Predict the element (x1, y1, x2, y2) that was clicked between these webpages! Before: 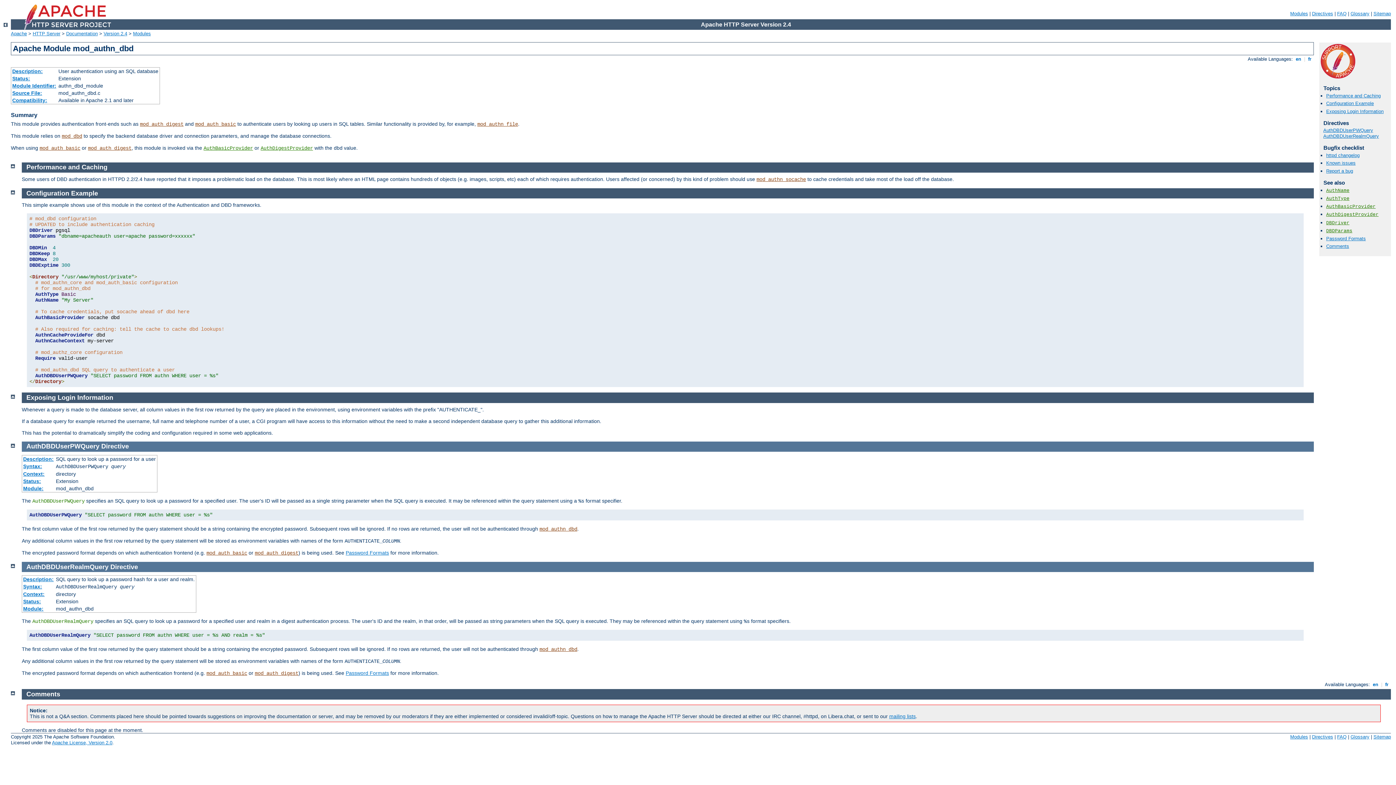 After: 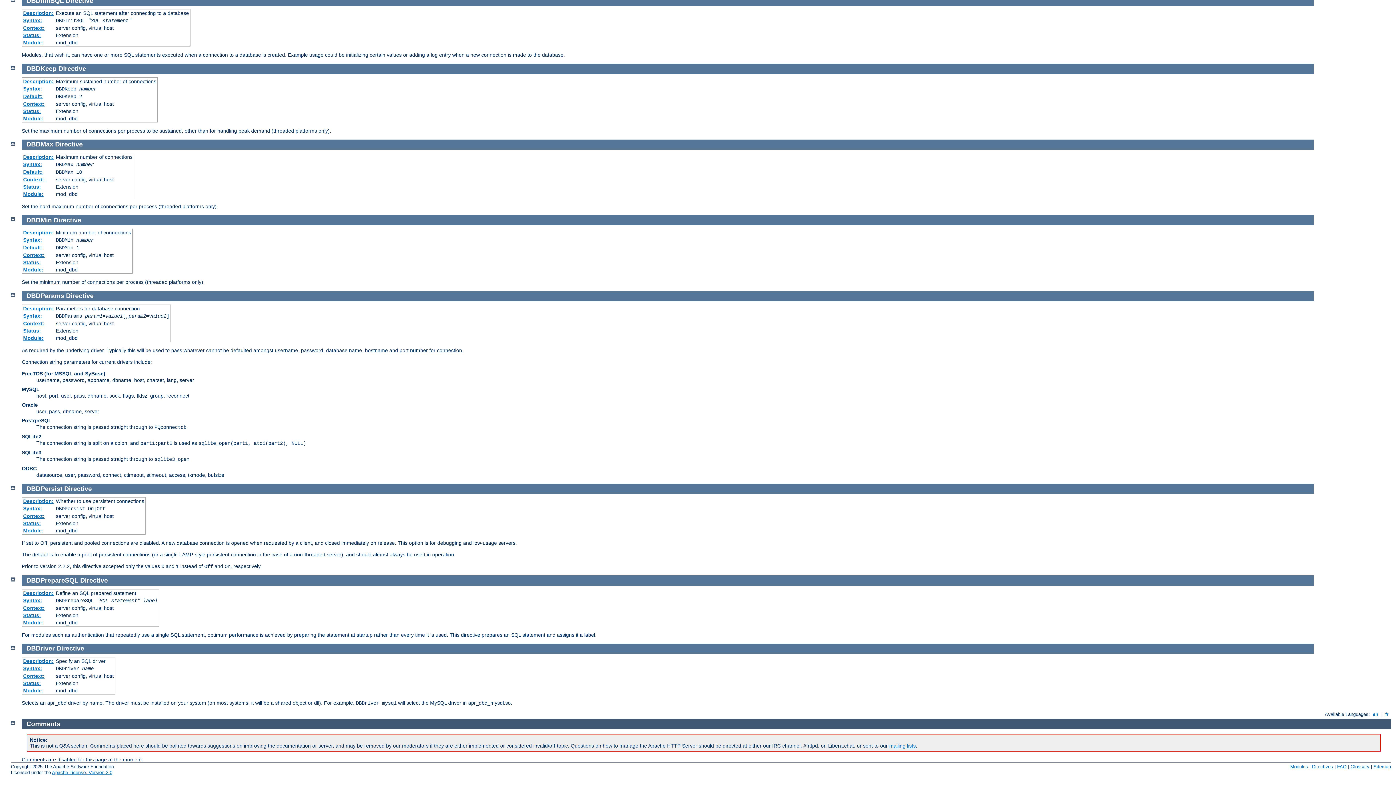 Action: label: DBDriver bbox: (1326, 220, 1349, 225)